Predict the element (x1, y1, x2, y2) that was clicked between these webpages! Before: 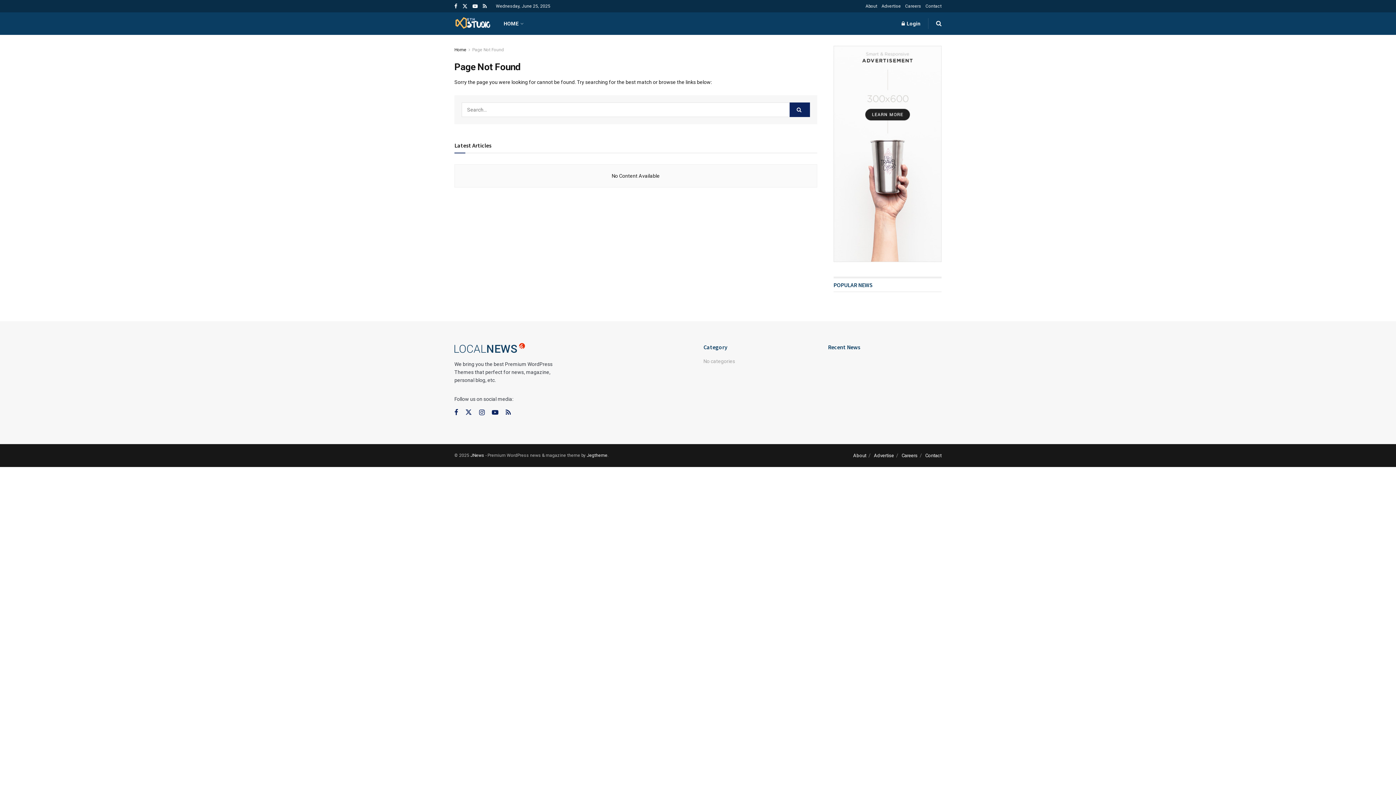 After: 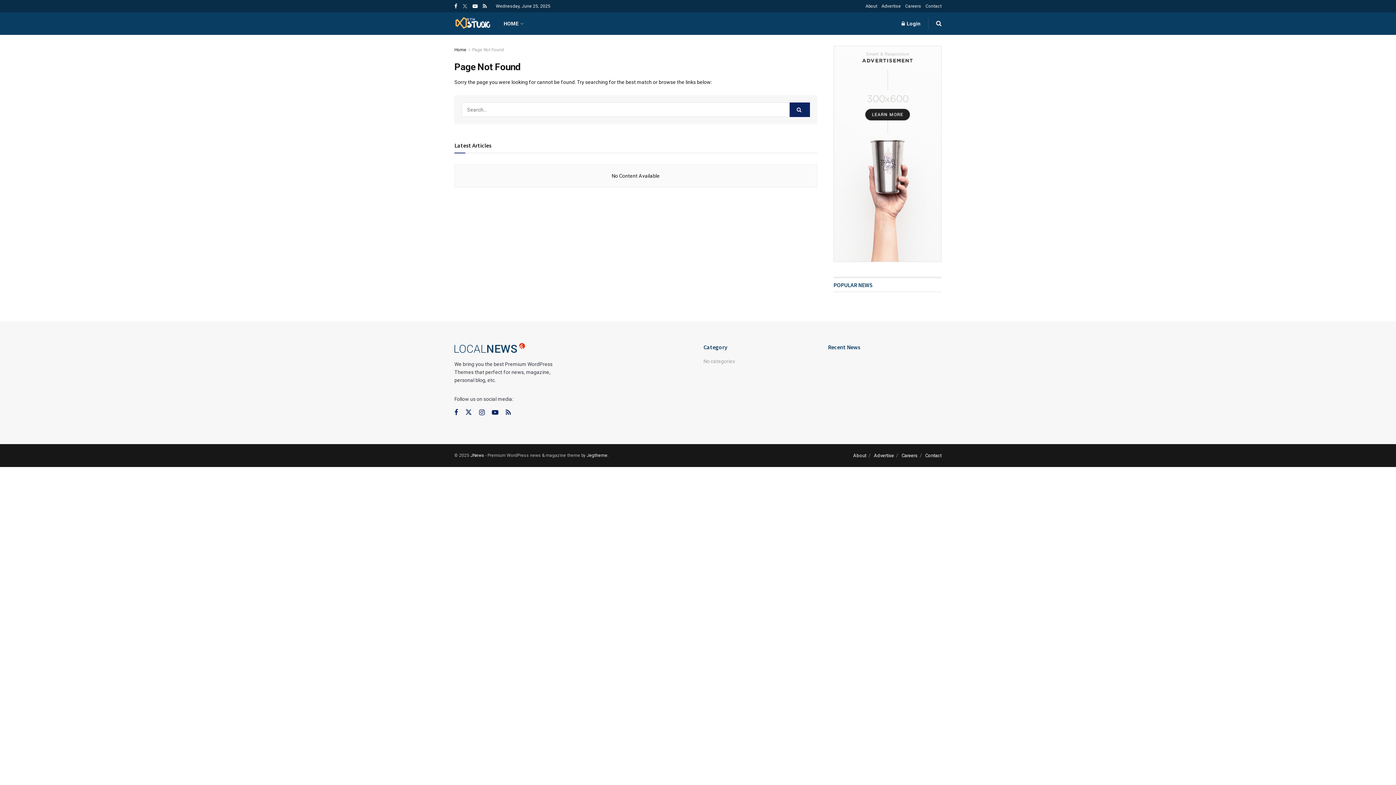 Action: bbox: (462, 0, 467, 12) label: Find us on Twitter